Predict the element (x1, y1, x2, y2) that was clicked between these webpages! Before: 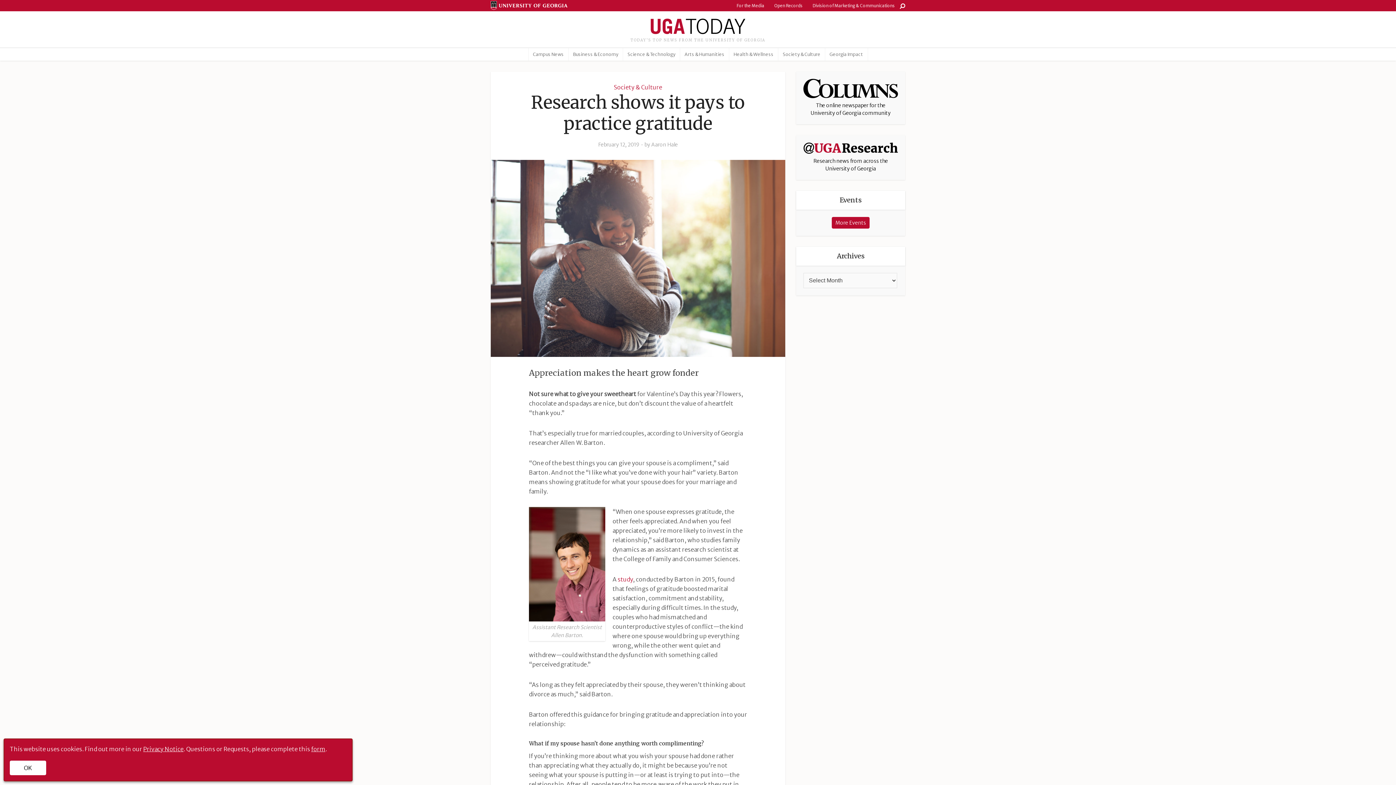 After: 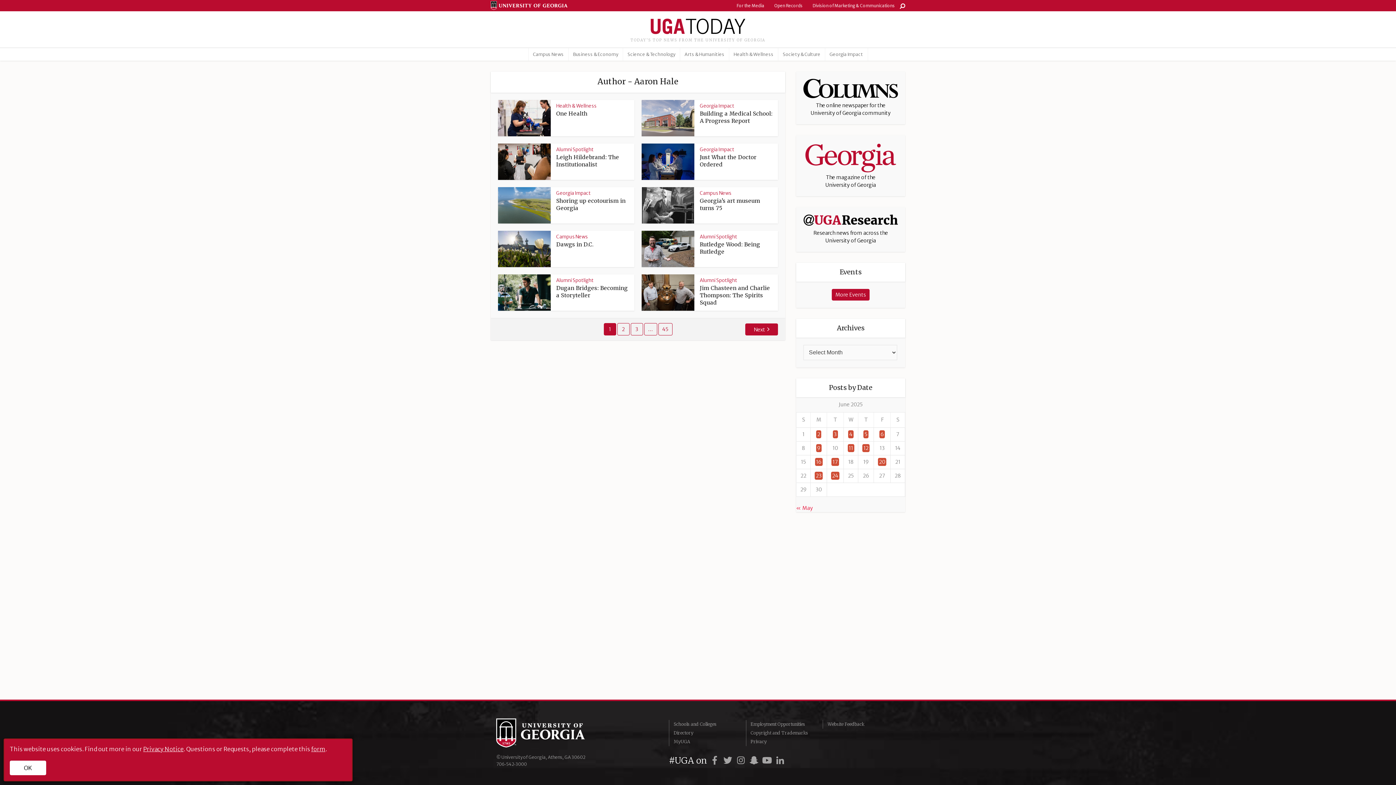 Action: bbox: (651, 141, 678, 148) label: Aaron Hale